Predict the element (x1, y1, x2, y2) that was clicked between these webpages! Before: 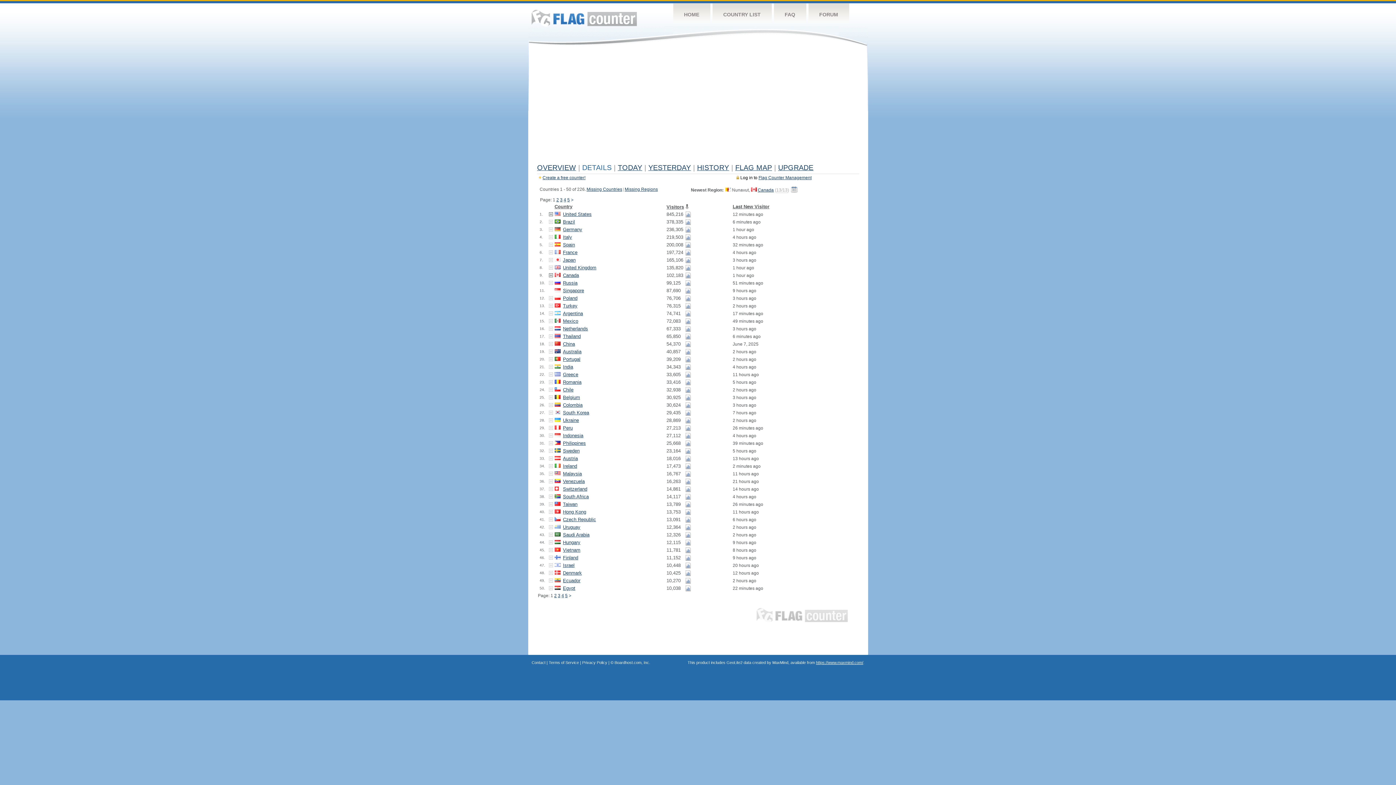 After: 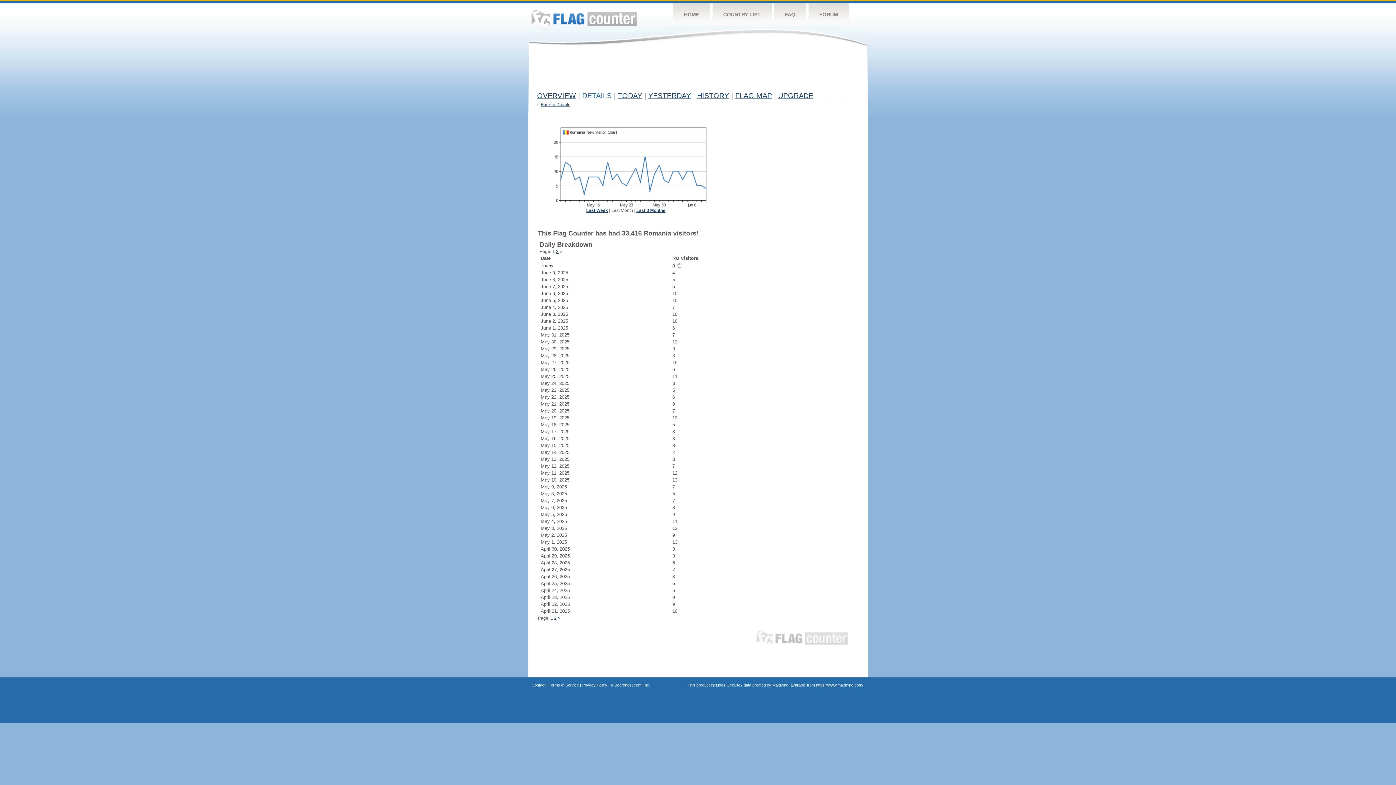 Action: bbox: (685, 380, 691, 385)